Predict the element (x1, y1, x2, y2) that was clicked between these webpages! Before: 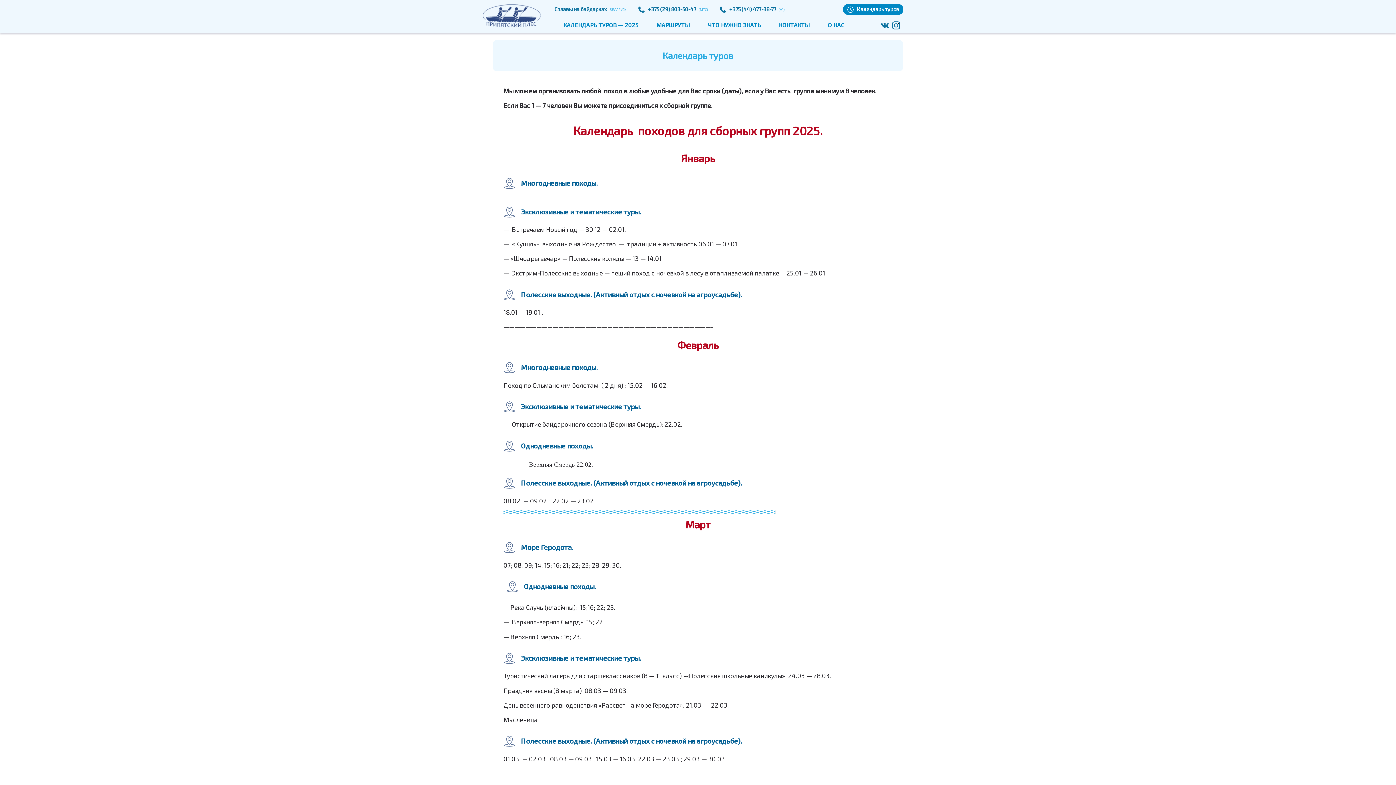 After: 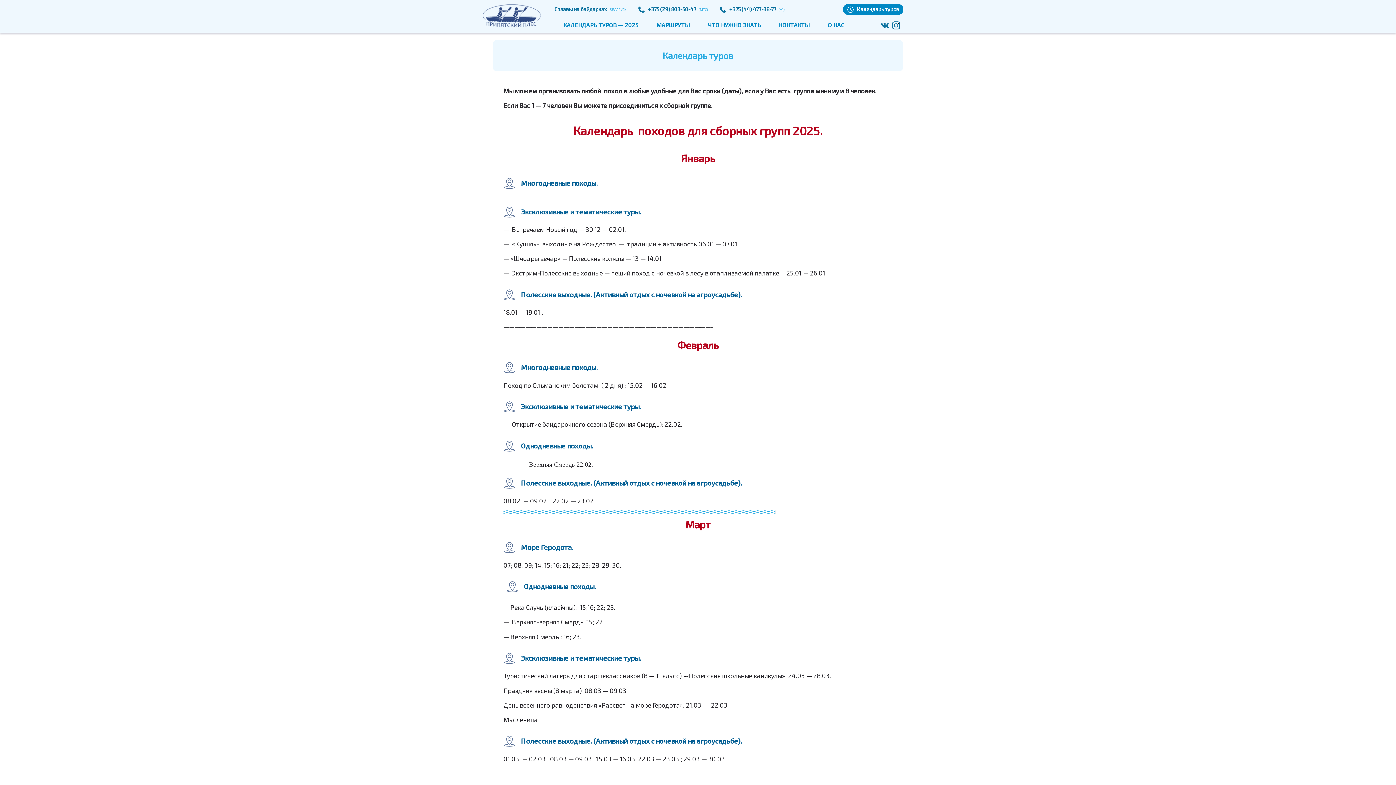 Action: bbox: (554, 17, 647, 32) label: КАЛЕНДАРЬ ТУРОВ — 2025